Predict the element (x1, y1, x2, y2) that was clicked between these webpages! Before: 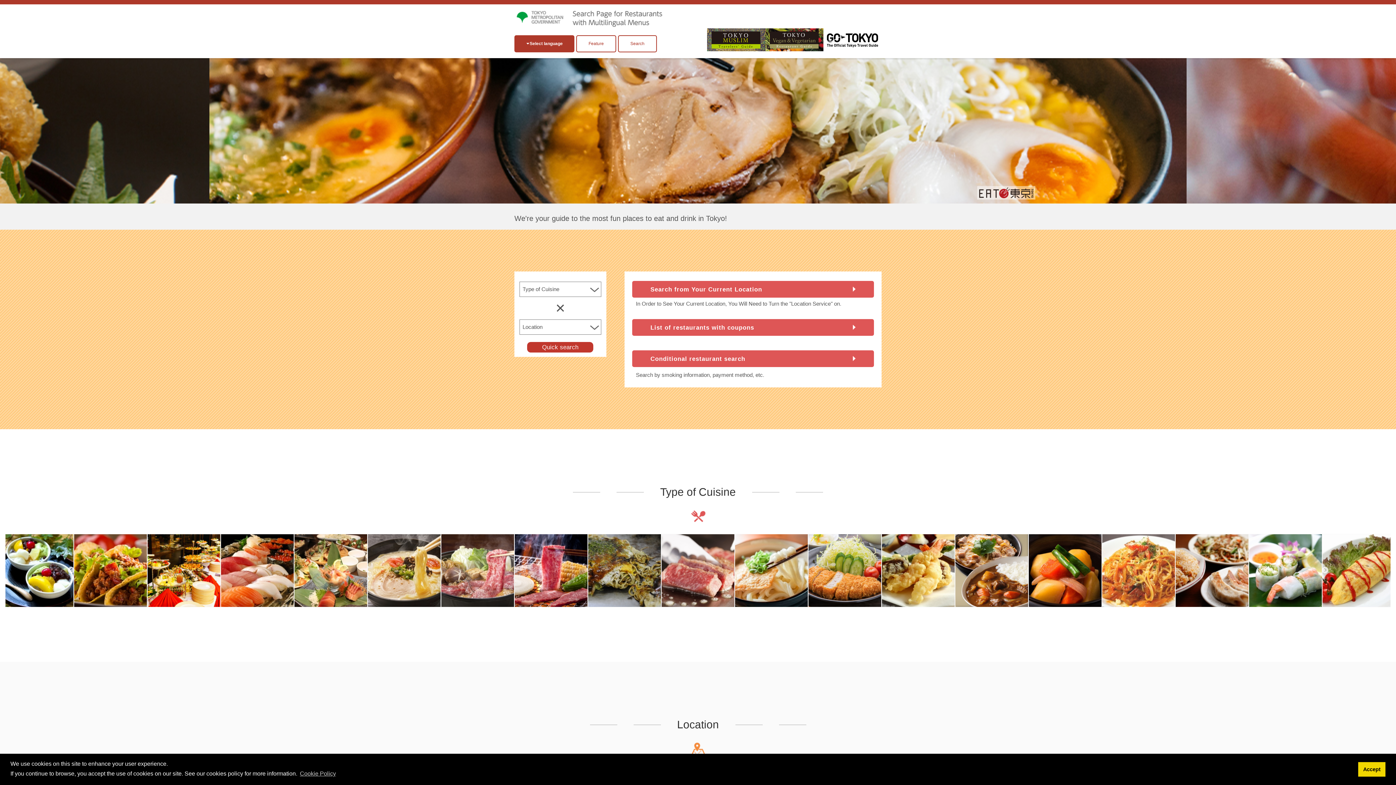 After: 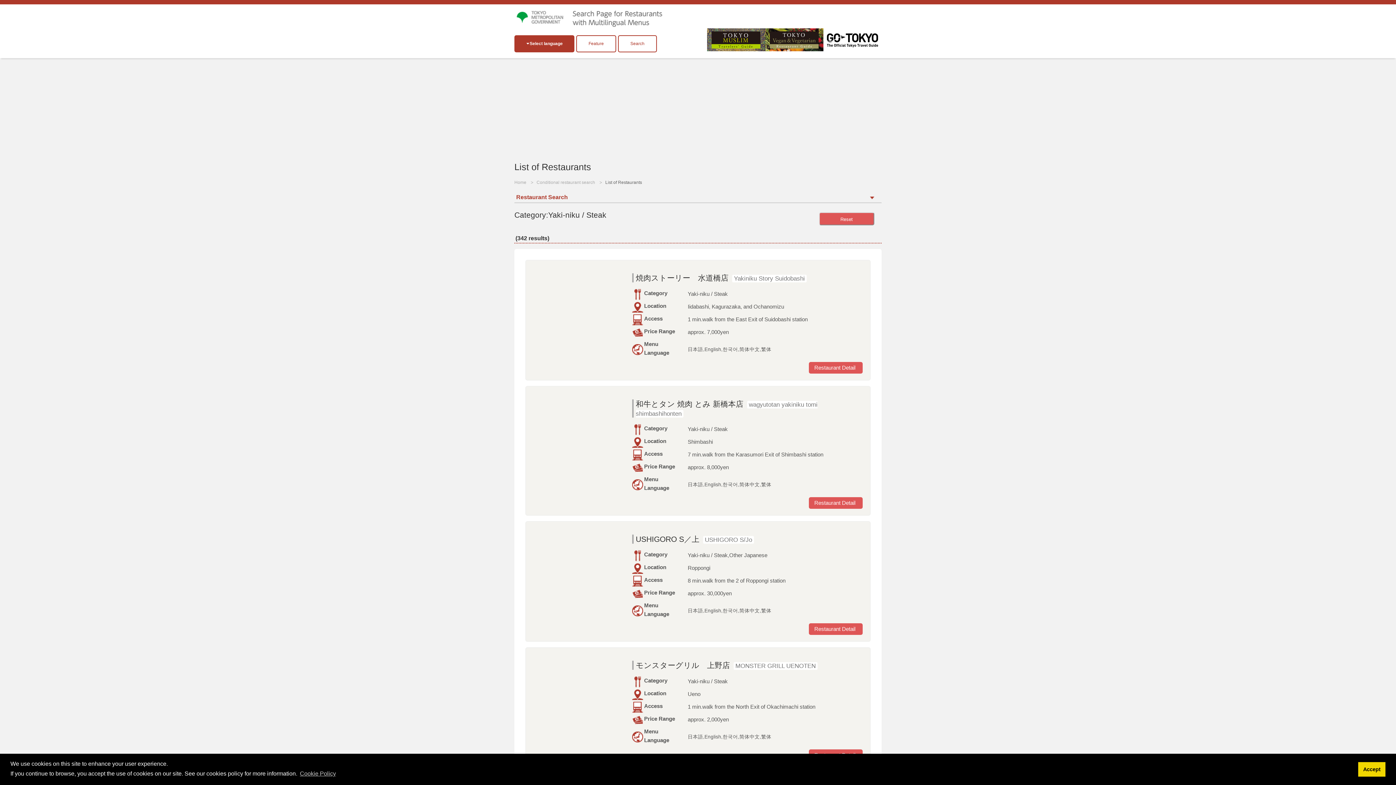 Action: label: Yaki-niku / Steak(342) bbox: (882, 599, 954, 605)